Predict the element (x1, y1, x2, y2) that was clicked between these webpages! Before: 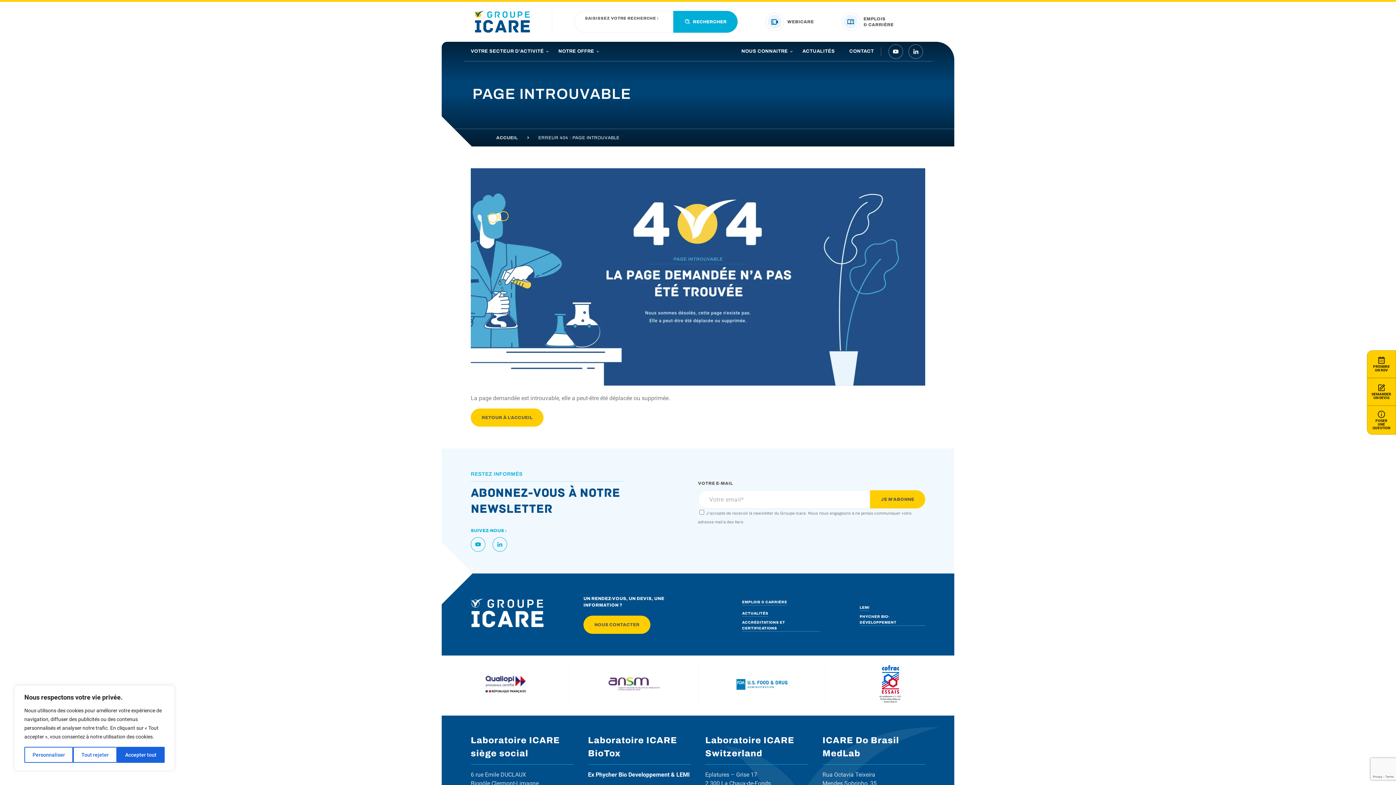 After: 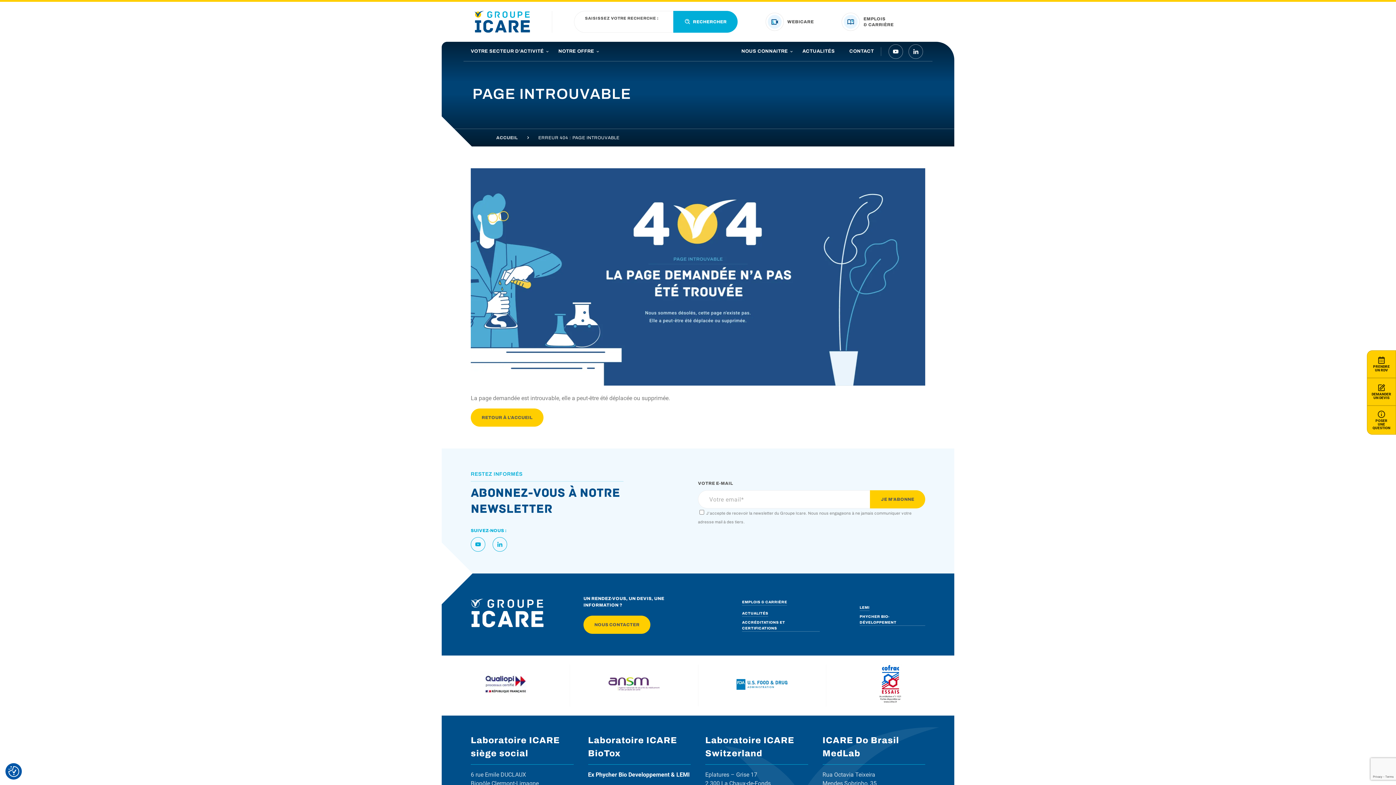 Action: bbox: (116, 747, 164, 763) label: Accepter tout